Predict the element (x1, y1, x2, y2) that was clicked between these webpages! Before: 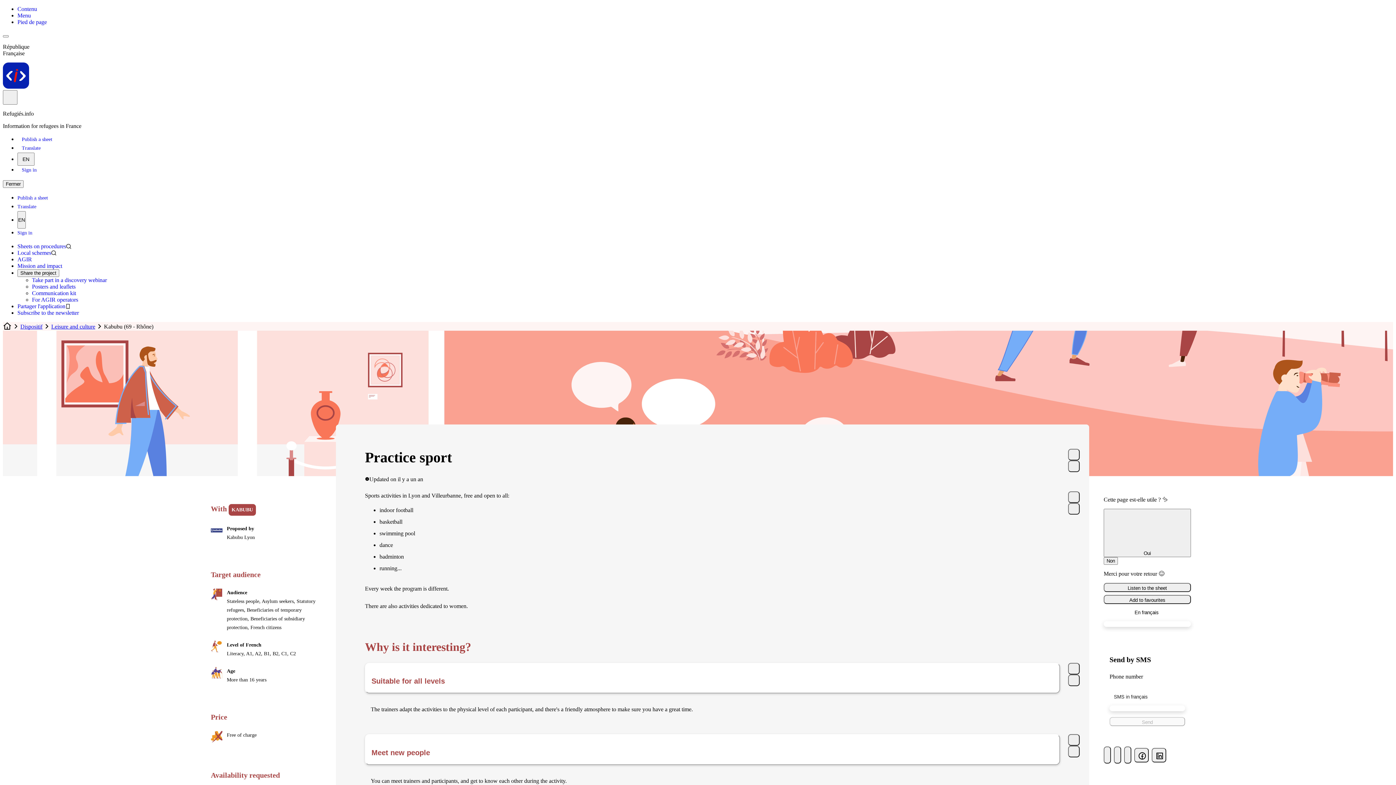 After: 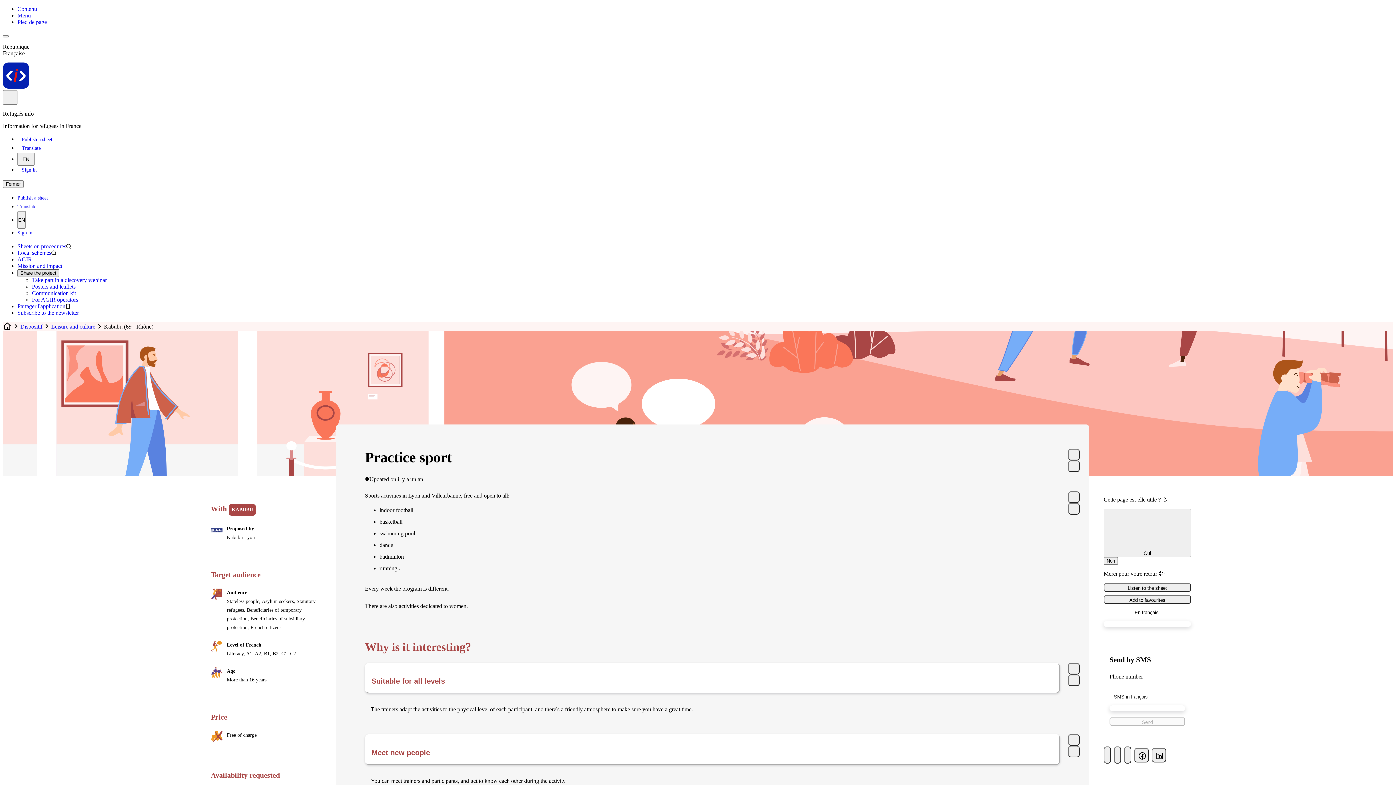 Action: label: Share the project bbox: (17, 269, 59, 277)